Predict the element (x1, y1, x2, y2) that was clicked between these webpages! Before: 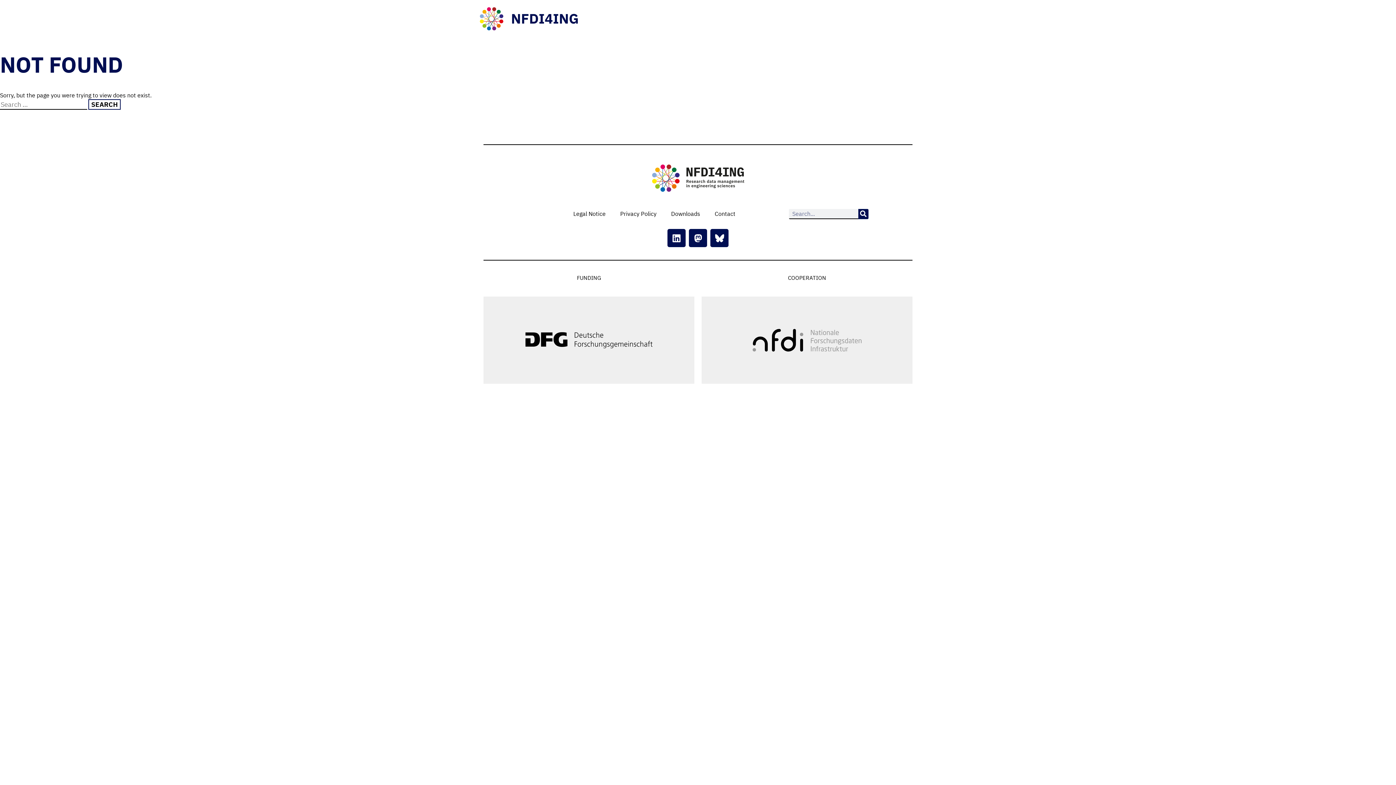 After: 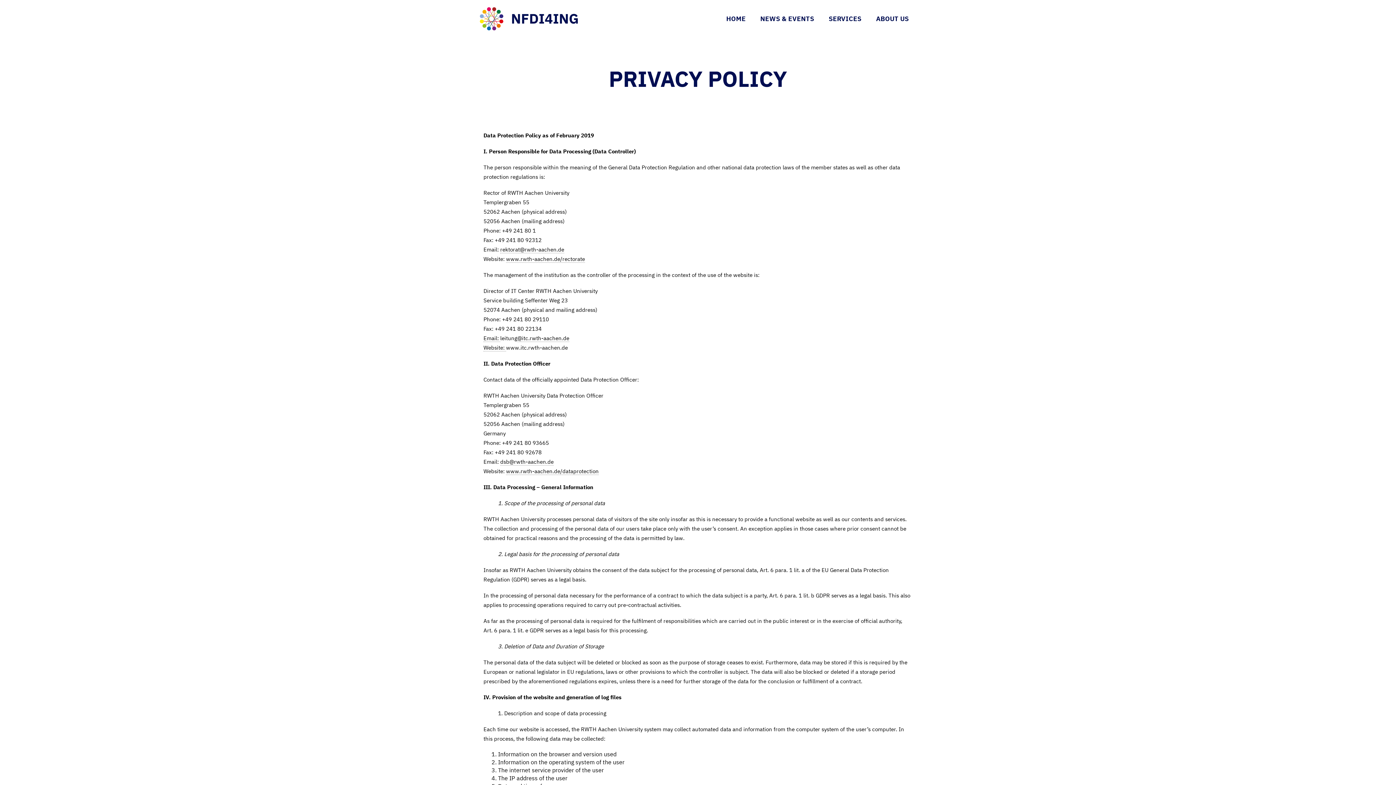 Action: label: Privacy Policy bbox: (620, 206, 656, 221)